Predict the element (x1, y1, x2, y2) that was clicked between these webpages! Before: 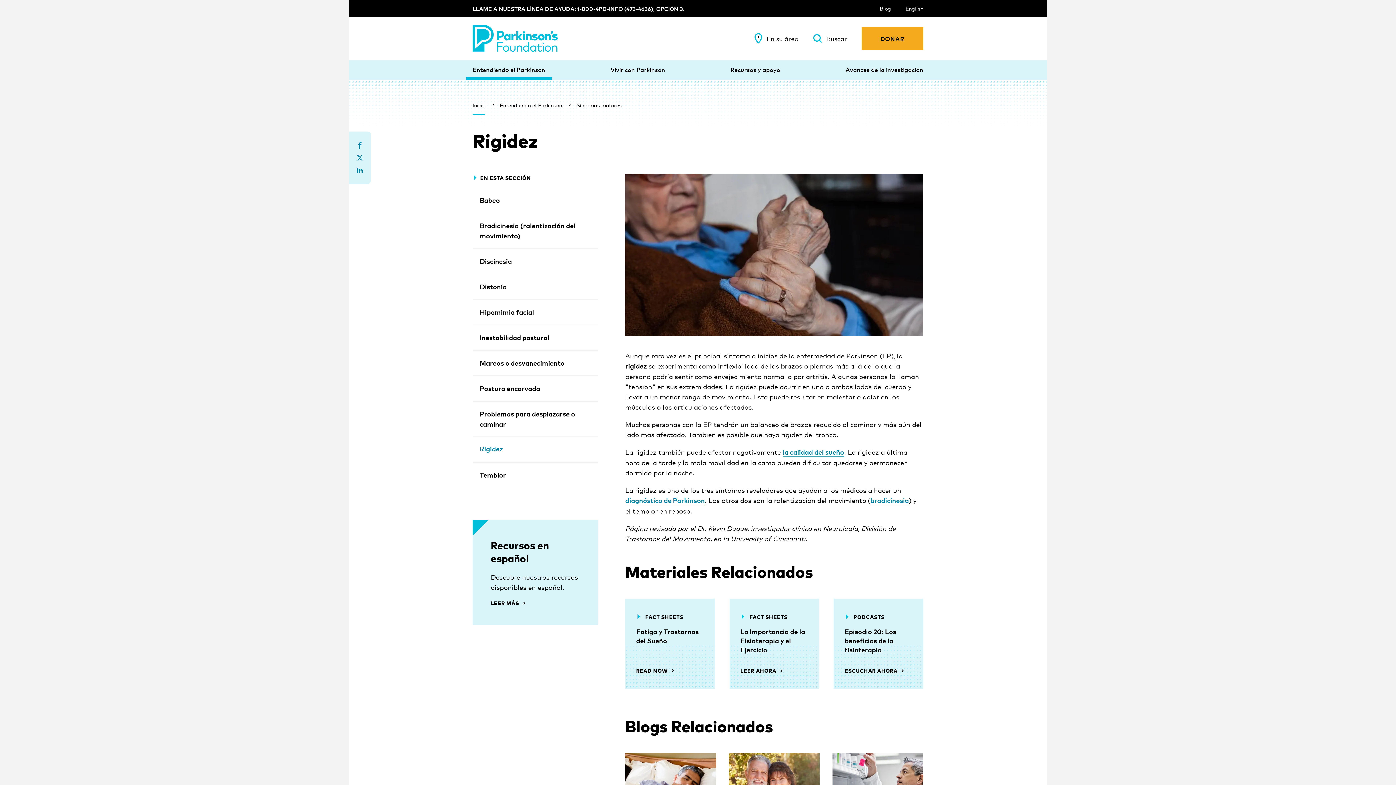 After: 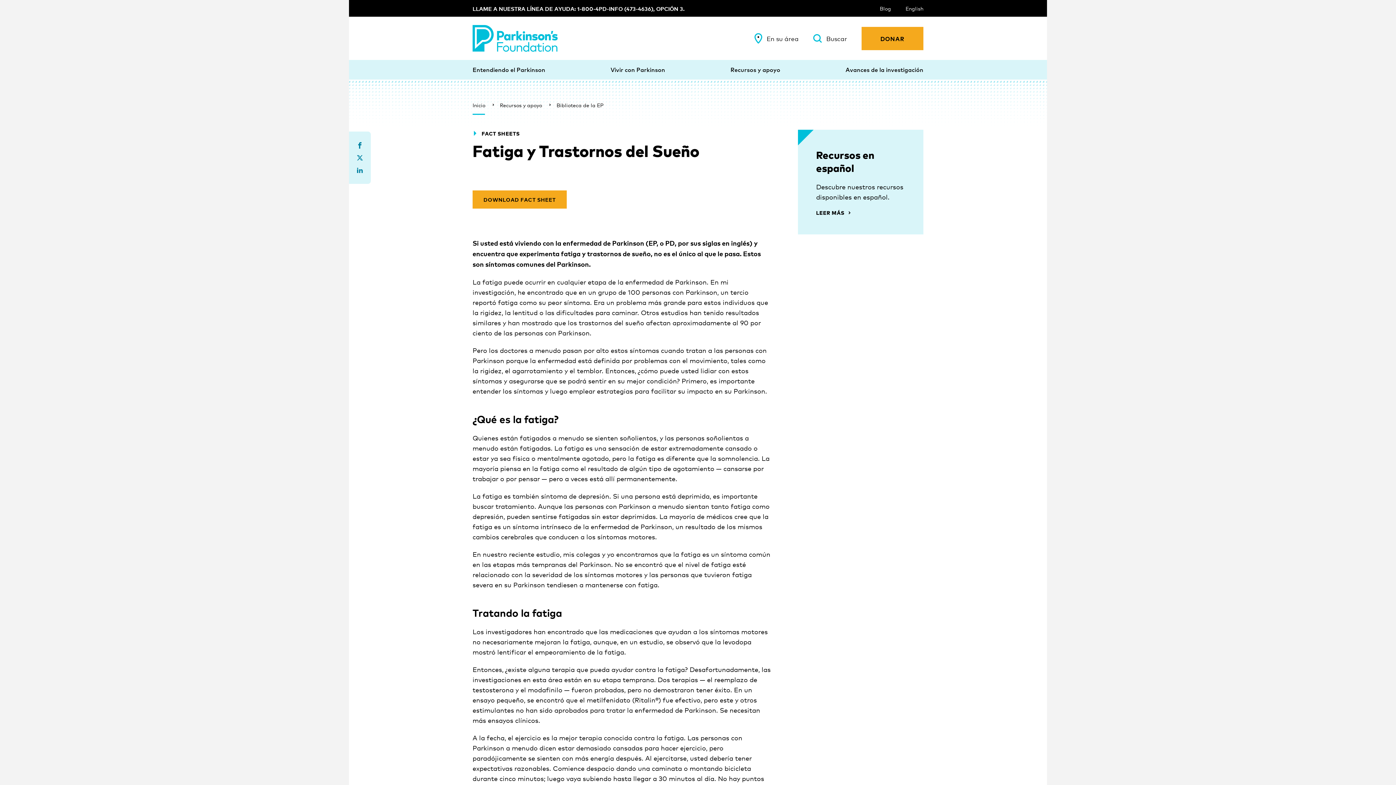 Action: label: READ NOW bbox: (636, 667, 674, 674)